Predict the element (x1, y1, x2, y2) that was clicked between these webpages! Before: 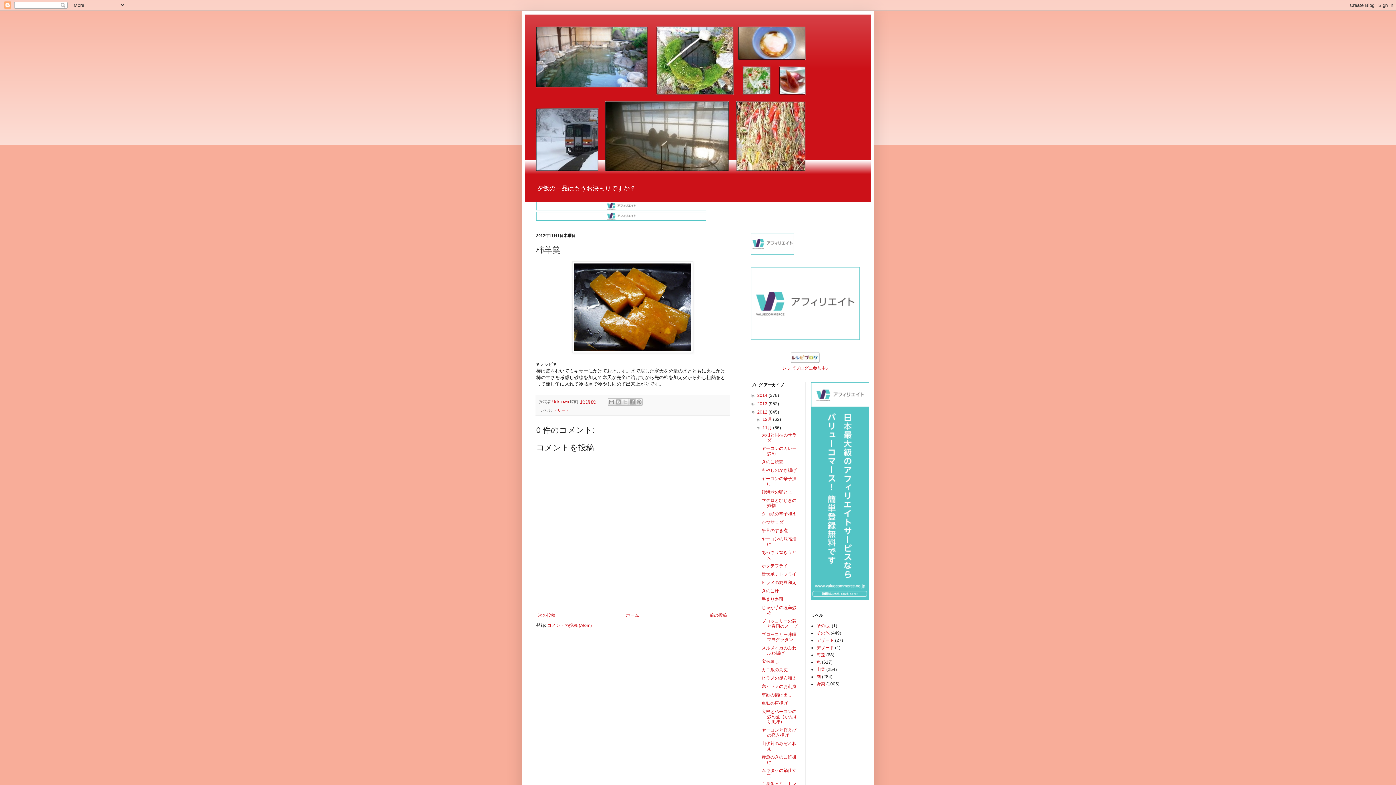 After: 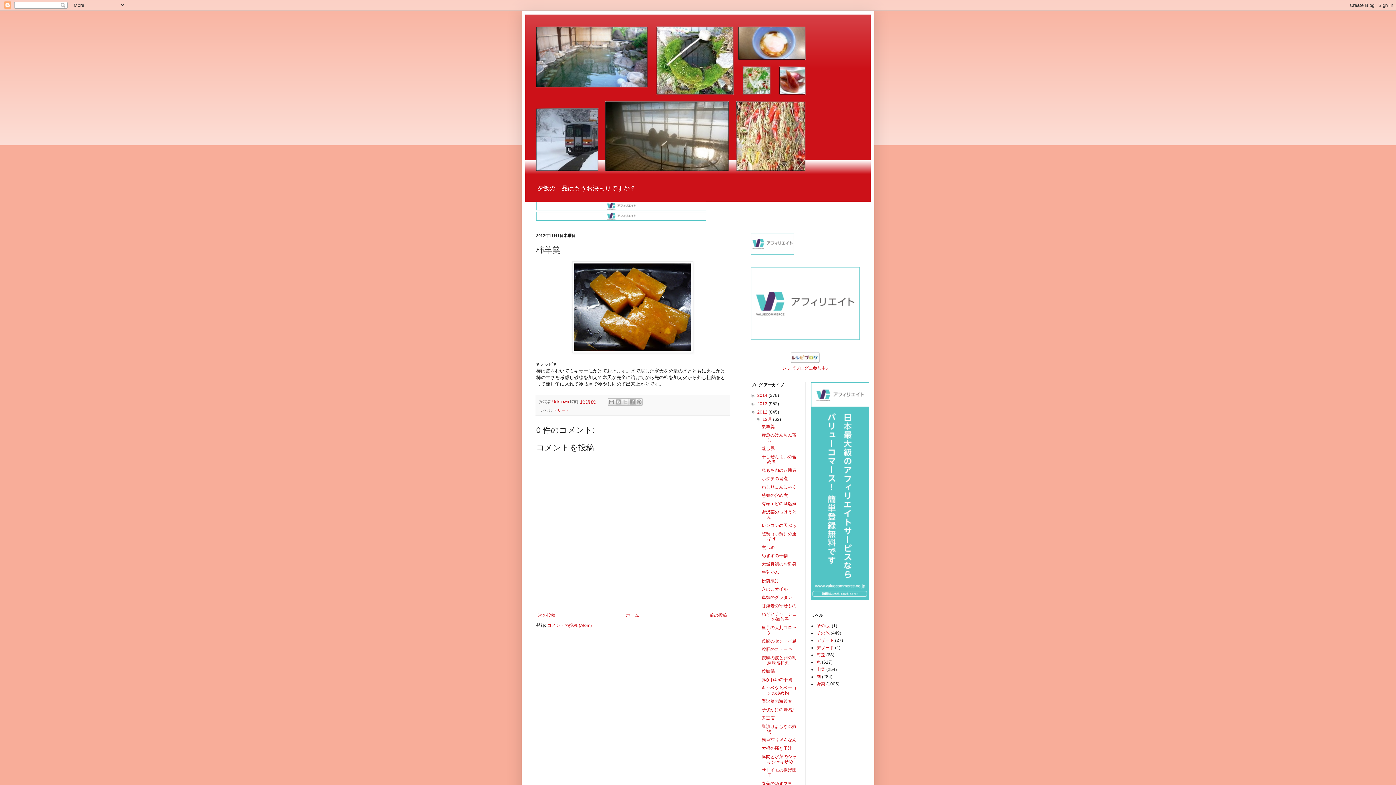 Action: bbox: (756, 417, 762, 422) label: ►  